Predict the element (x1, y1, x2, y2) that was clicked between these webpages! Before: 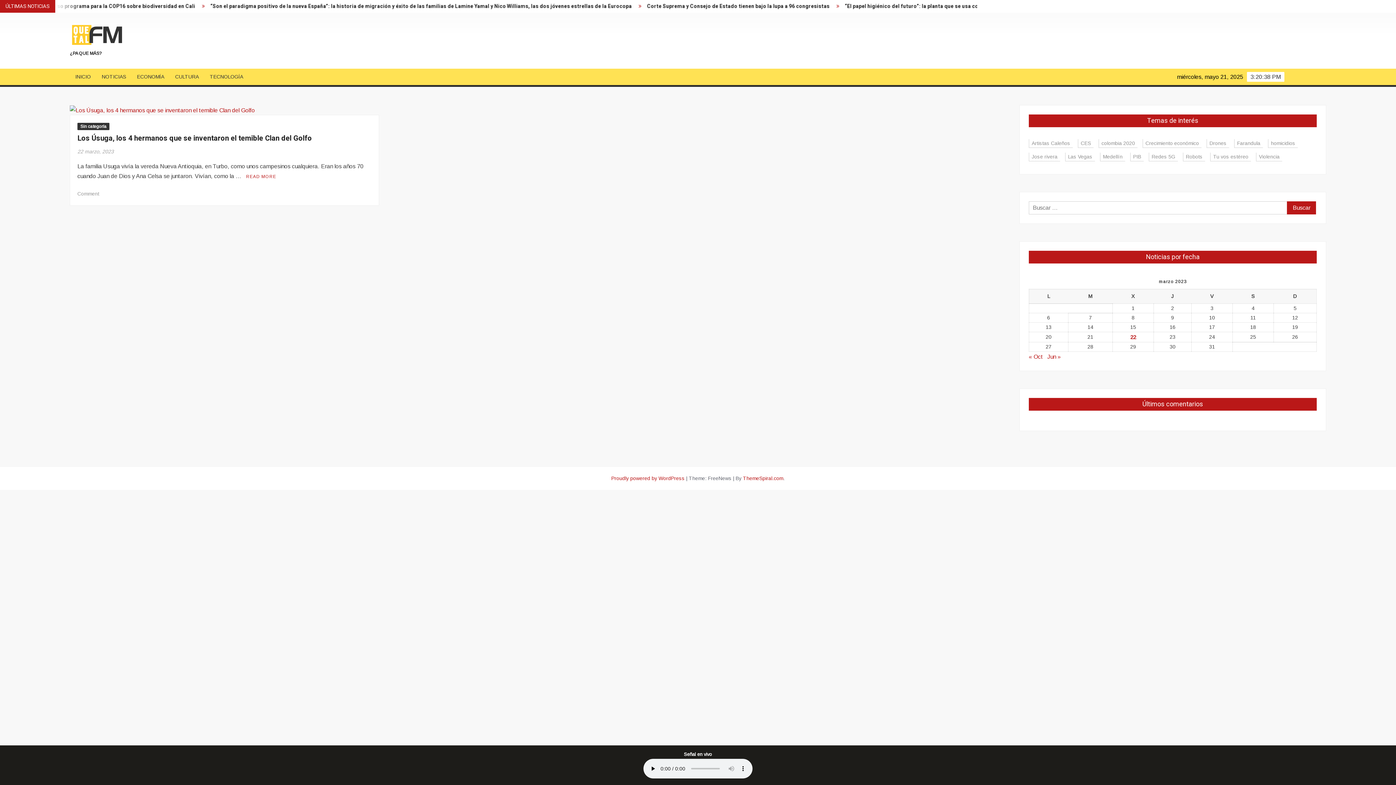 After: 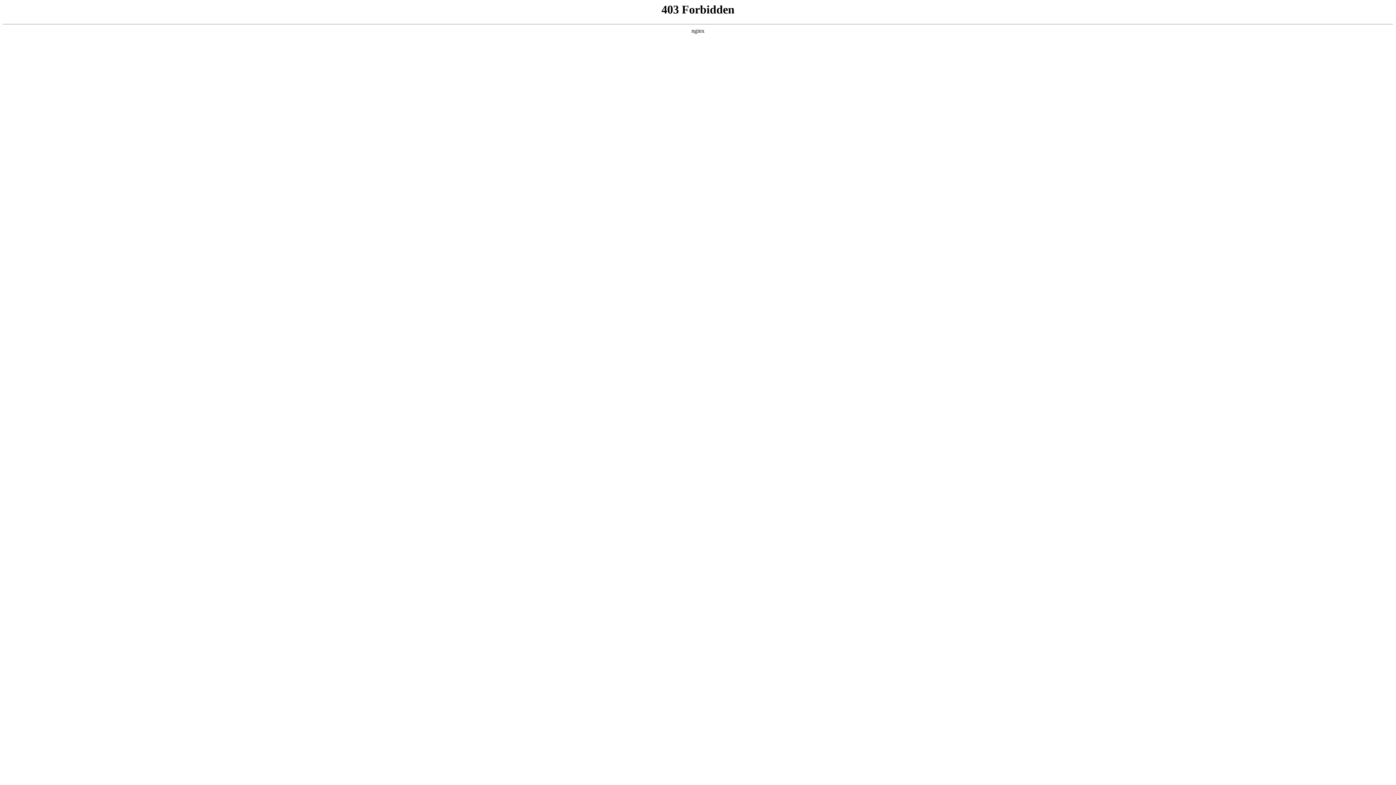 Action: label: Proudly powered by WordPress bbox: (611, 475, 684, 481)